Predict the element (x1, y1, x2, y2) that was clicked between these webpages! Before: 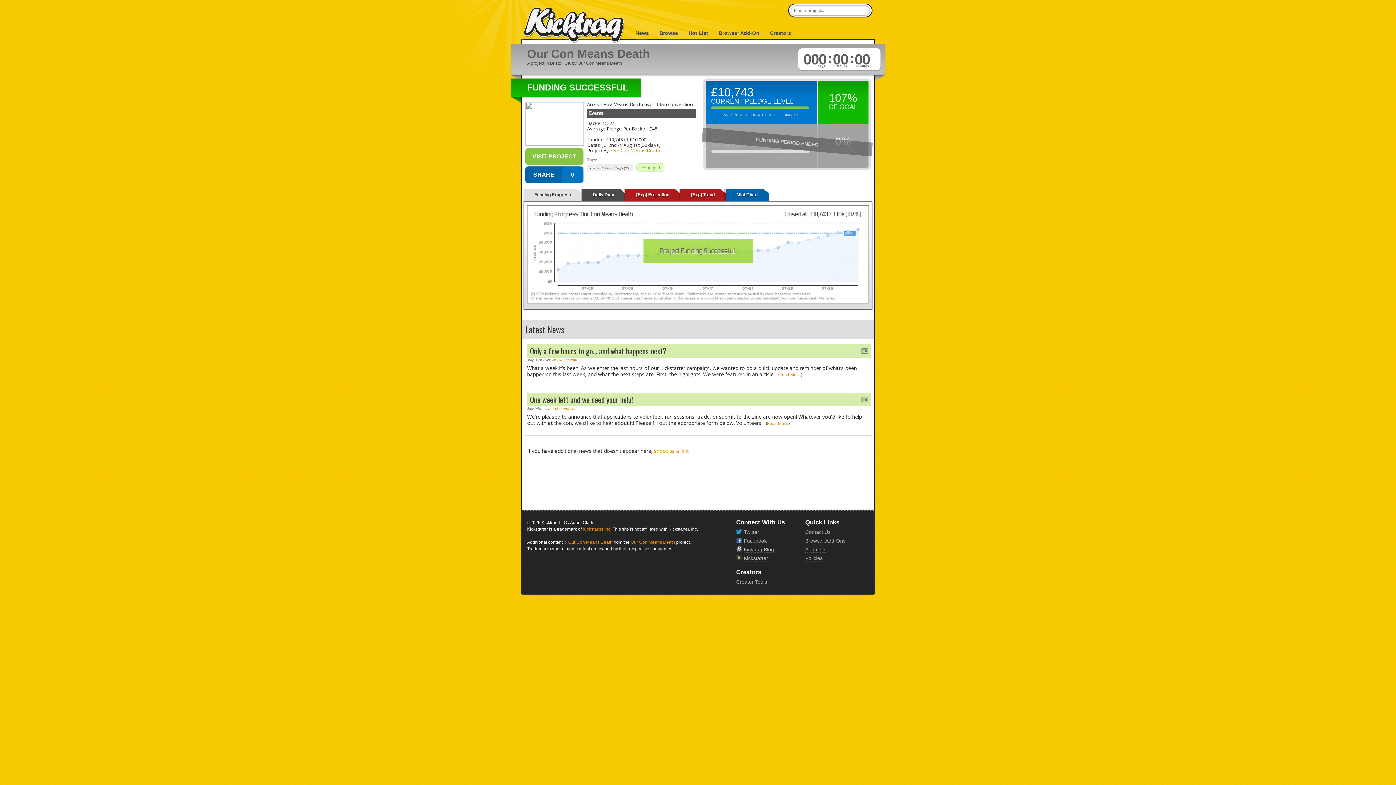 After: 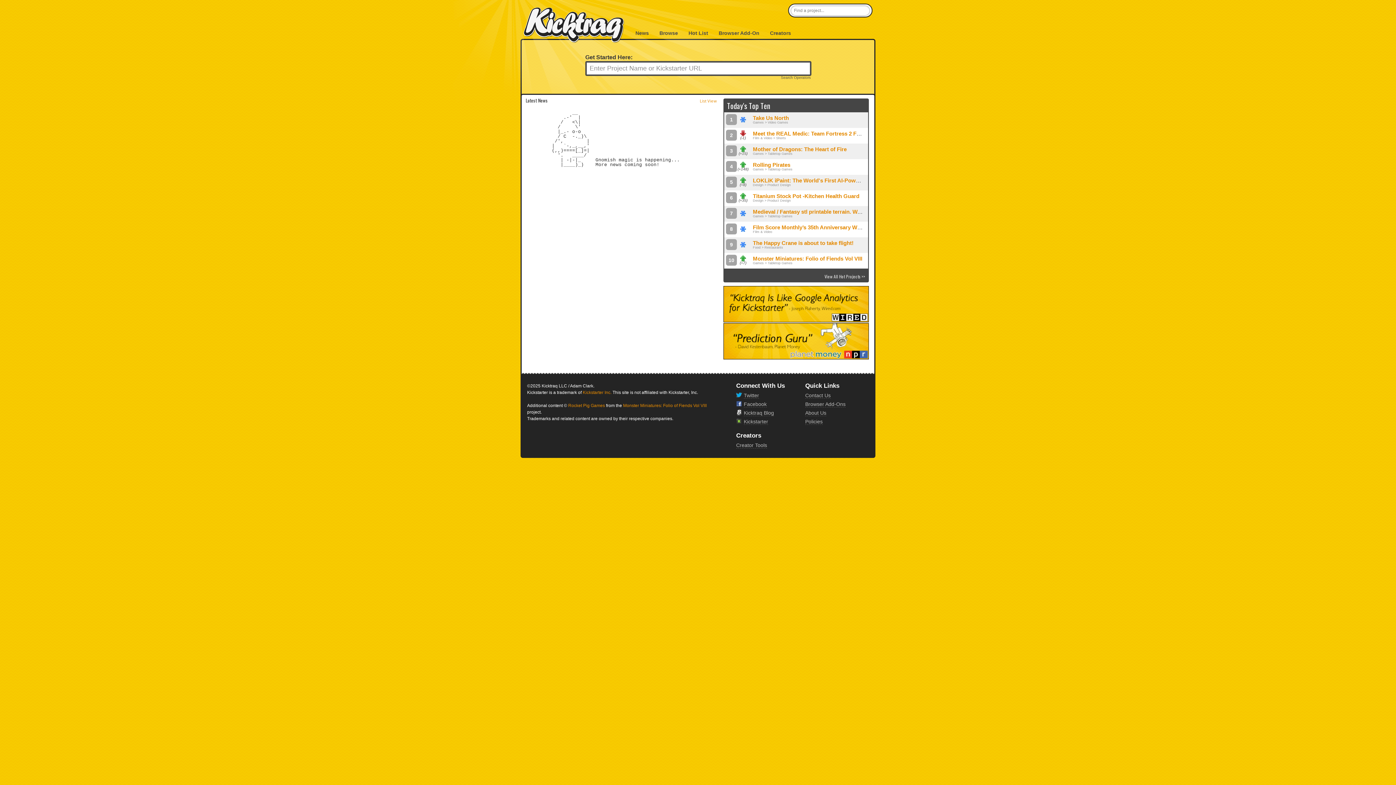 Action: label: KickTraq bbox: (523, 7, 624, 43)